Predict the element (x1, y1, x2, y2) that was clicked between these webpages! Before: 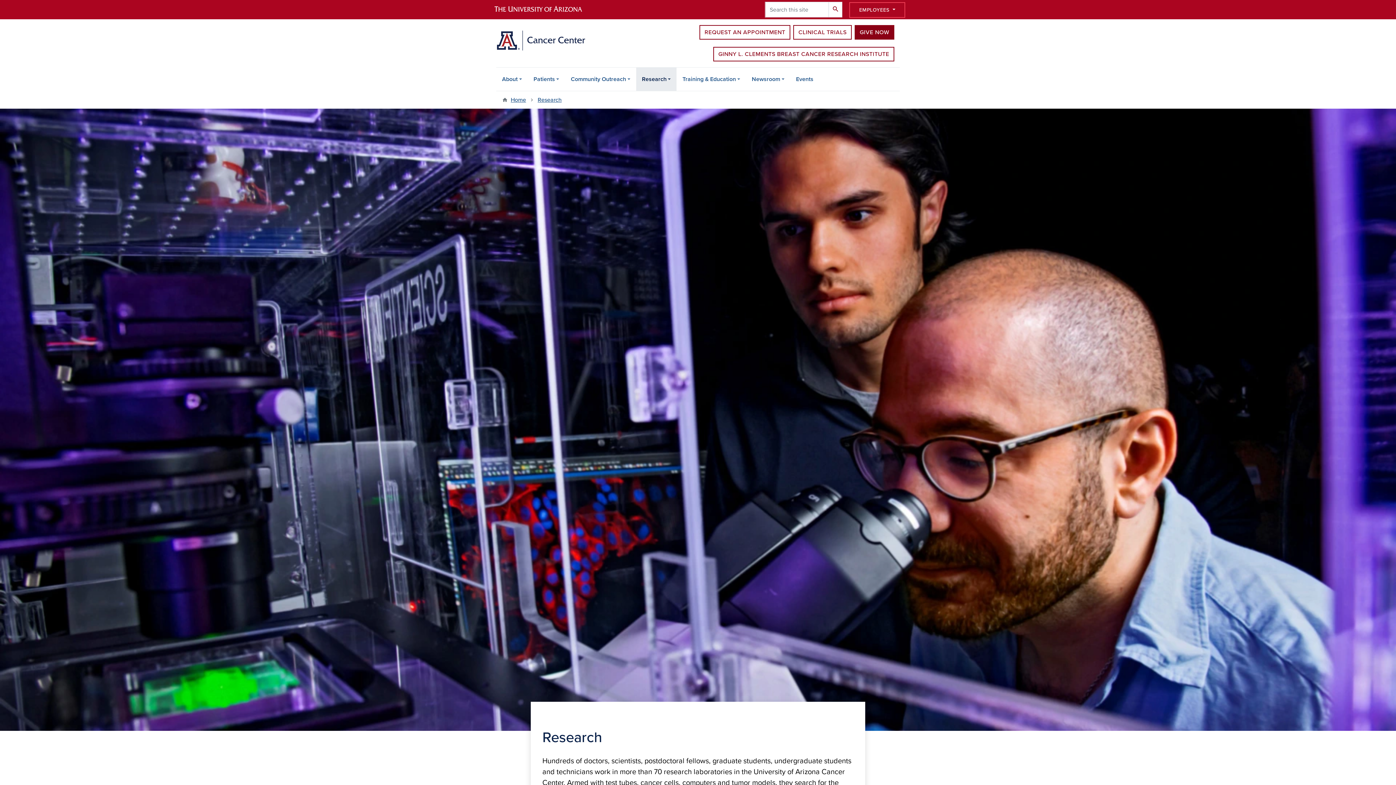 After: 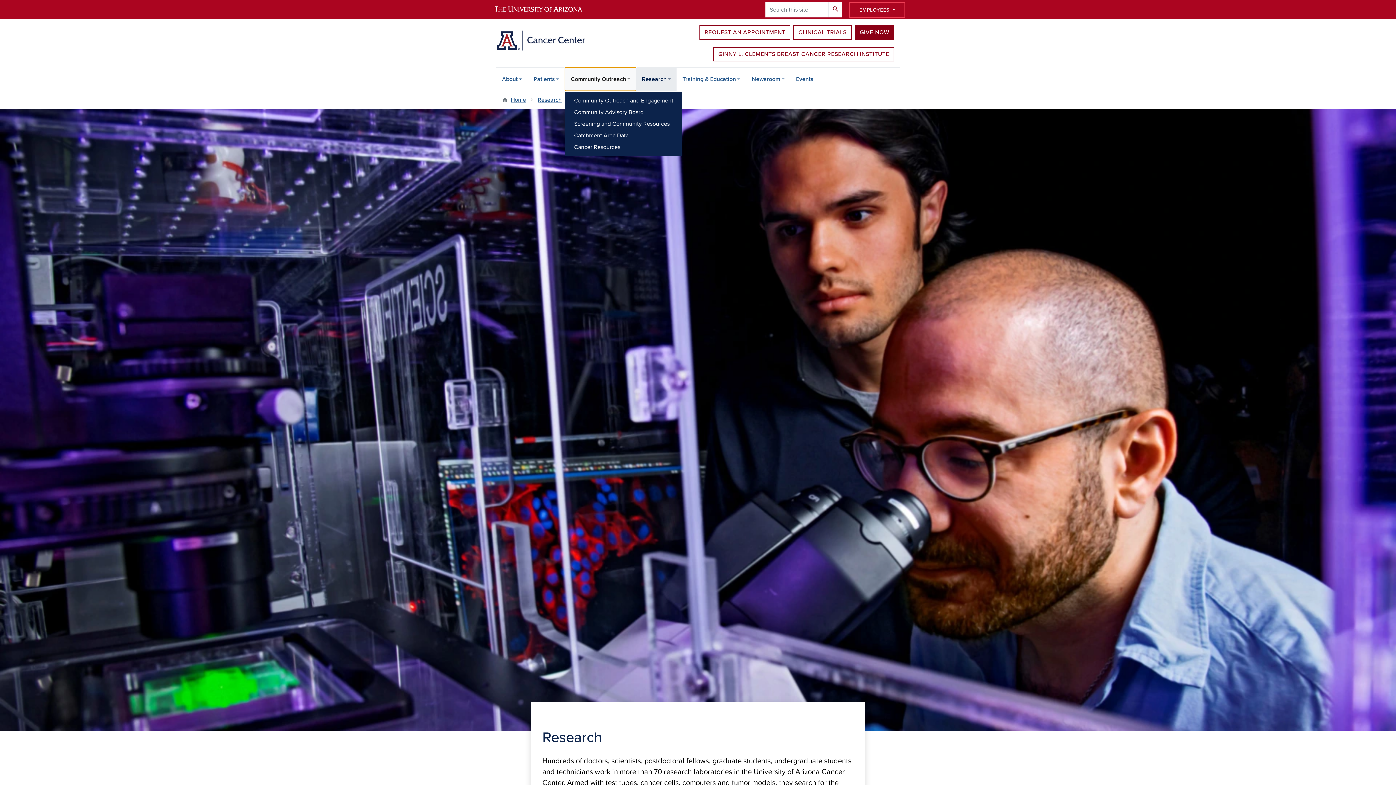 Action: bbox: (565, 67, 636, 90) label: Community Outreach